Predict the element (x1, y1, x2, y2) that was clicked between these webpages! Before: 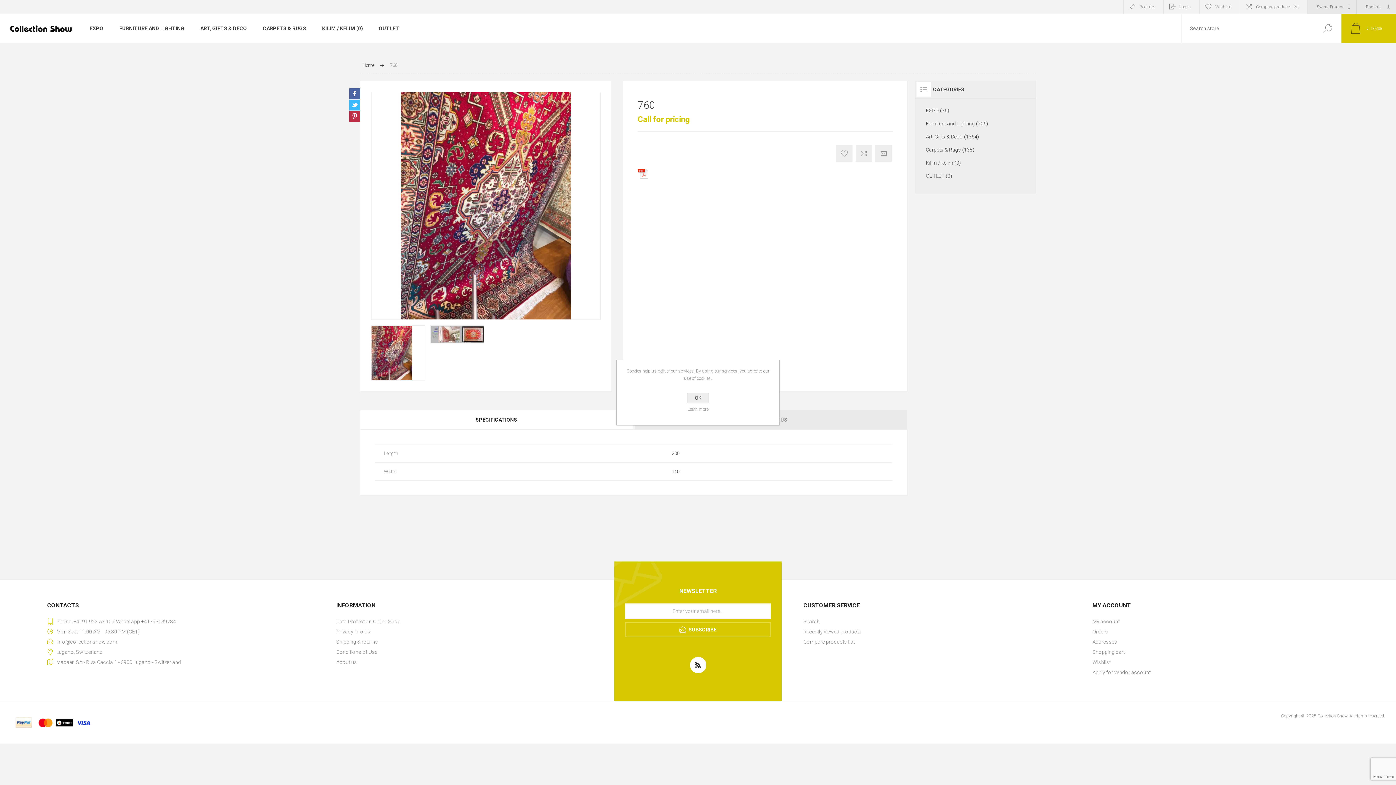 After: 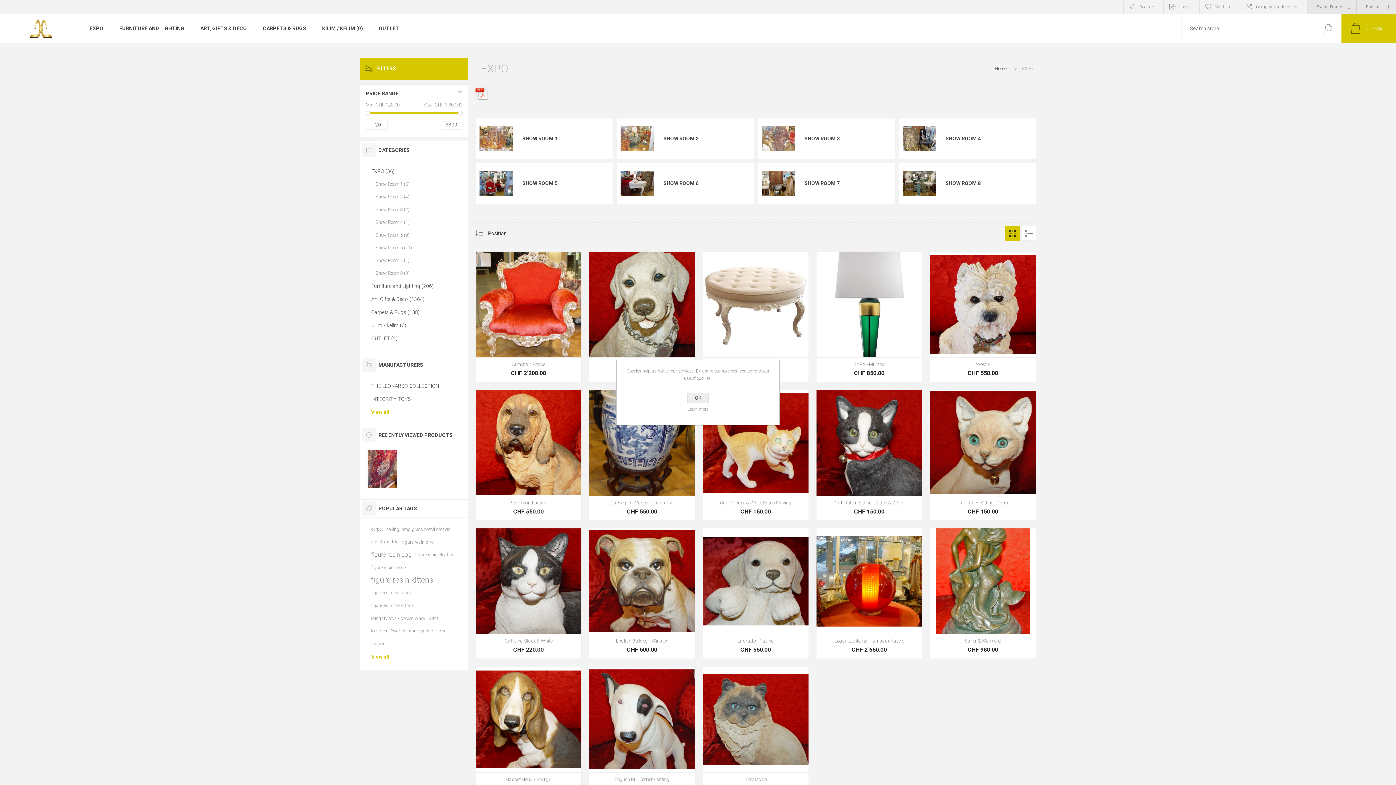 Action: bbox: (81, 21, 111, 35) label: EXPO